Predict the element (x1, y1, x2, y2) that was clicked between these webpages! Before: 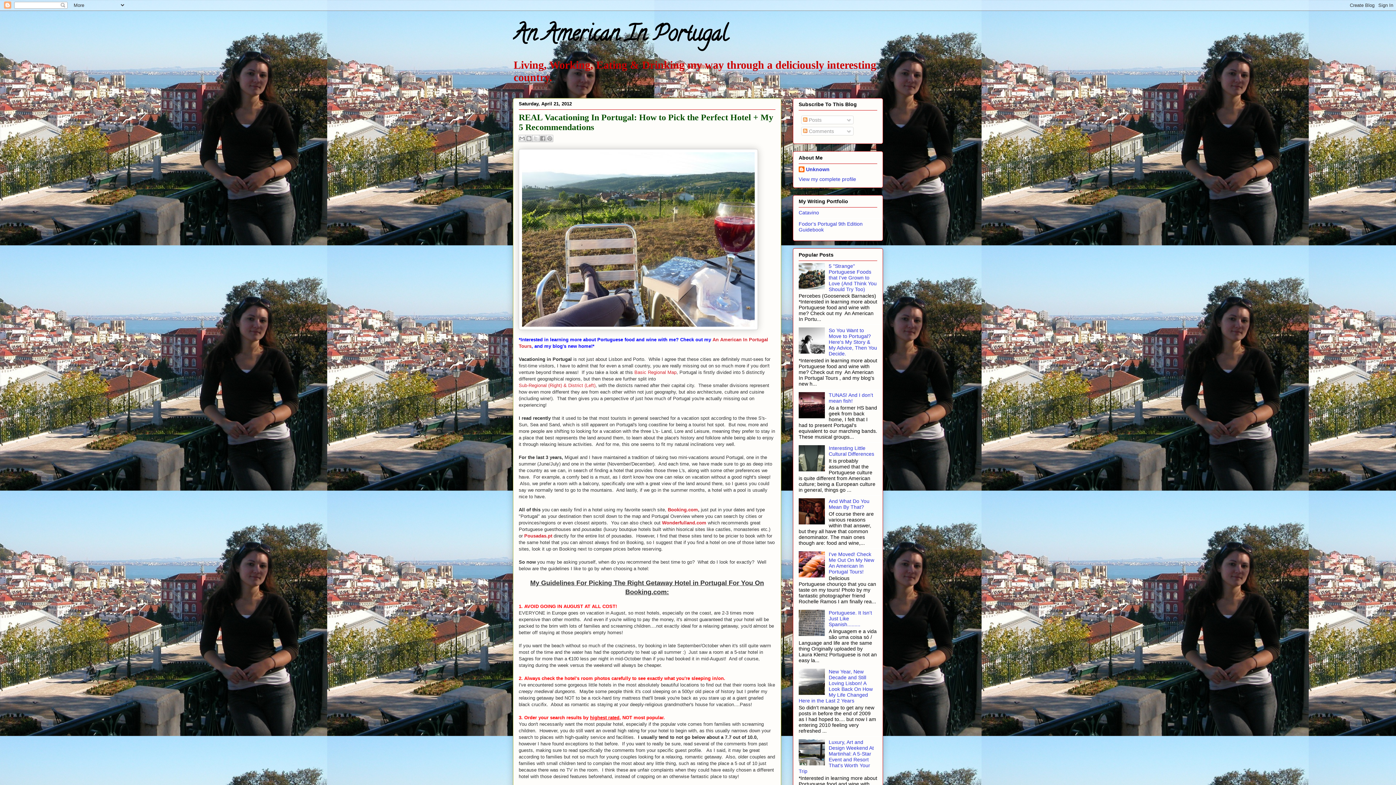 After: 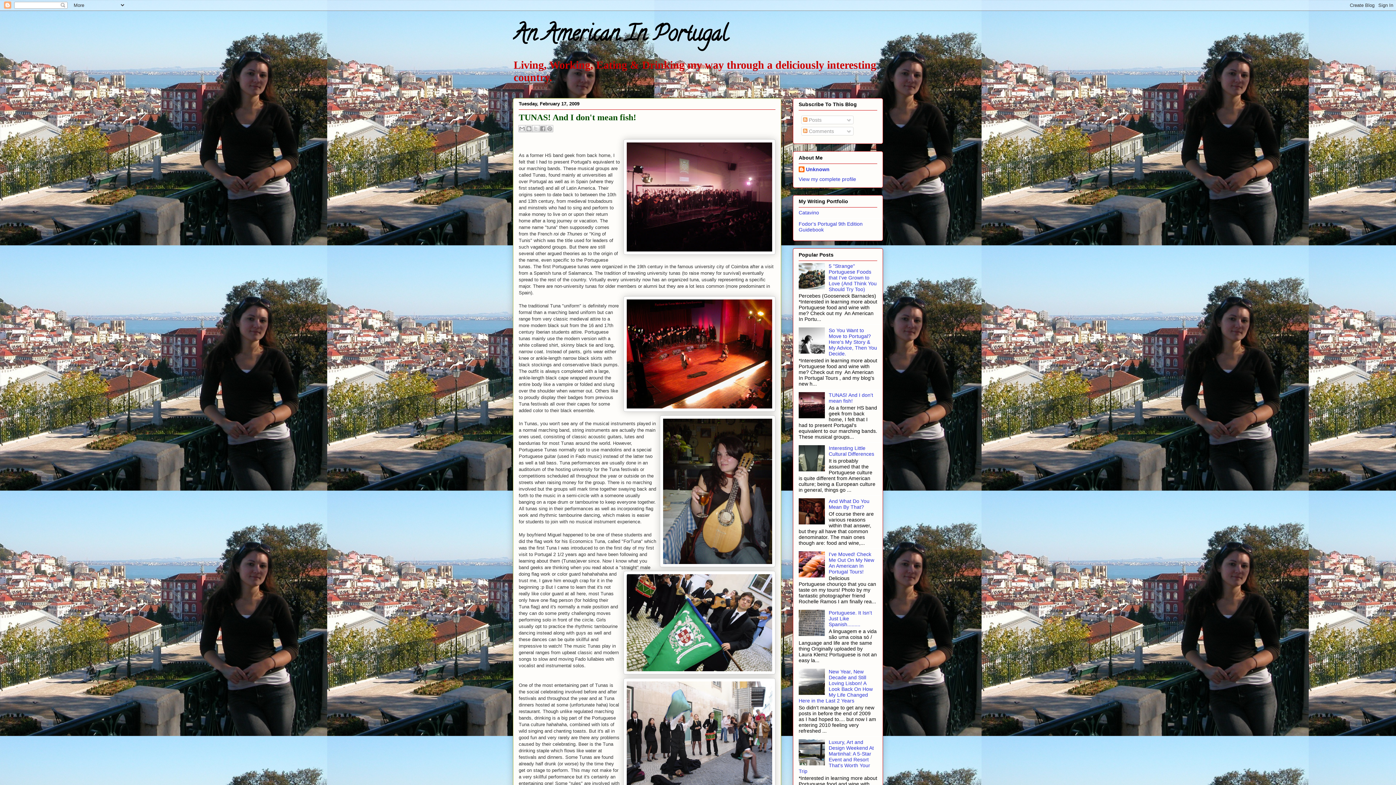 Action: bbox: (828, 392, 873, 404) label: TUNAS! And I don't mean fish!